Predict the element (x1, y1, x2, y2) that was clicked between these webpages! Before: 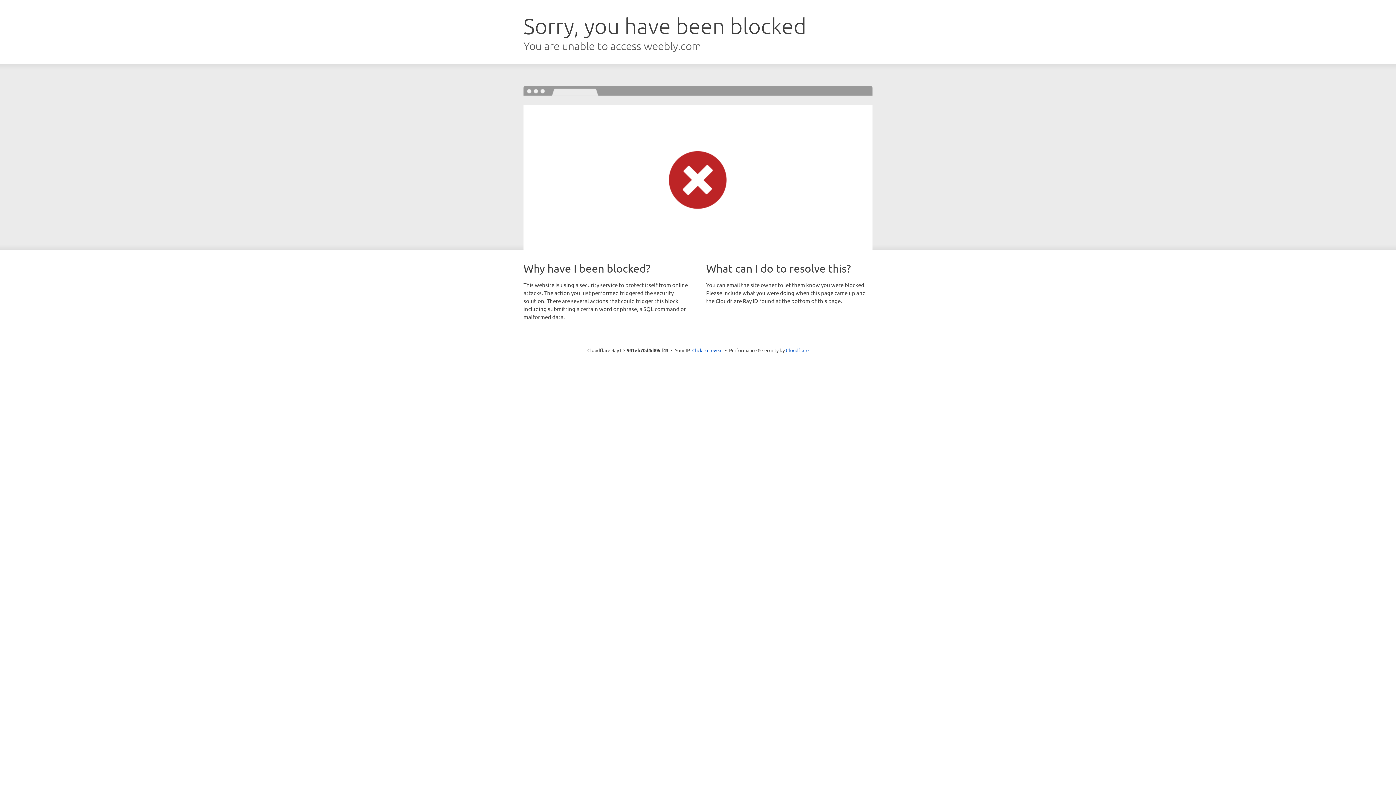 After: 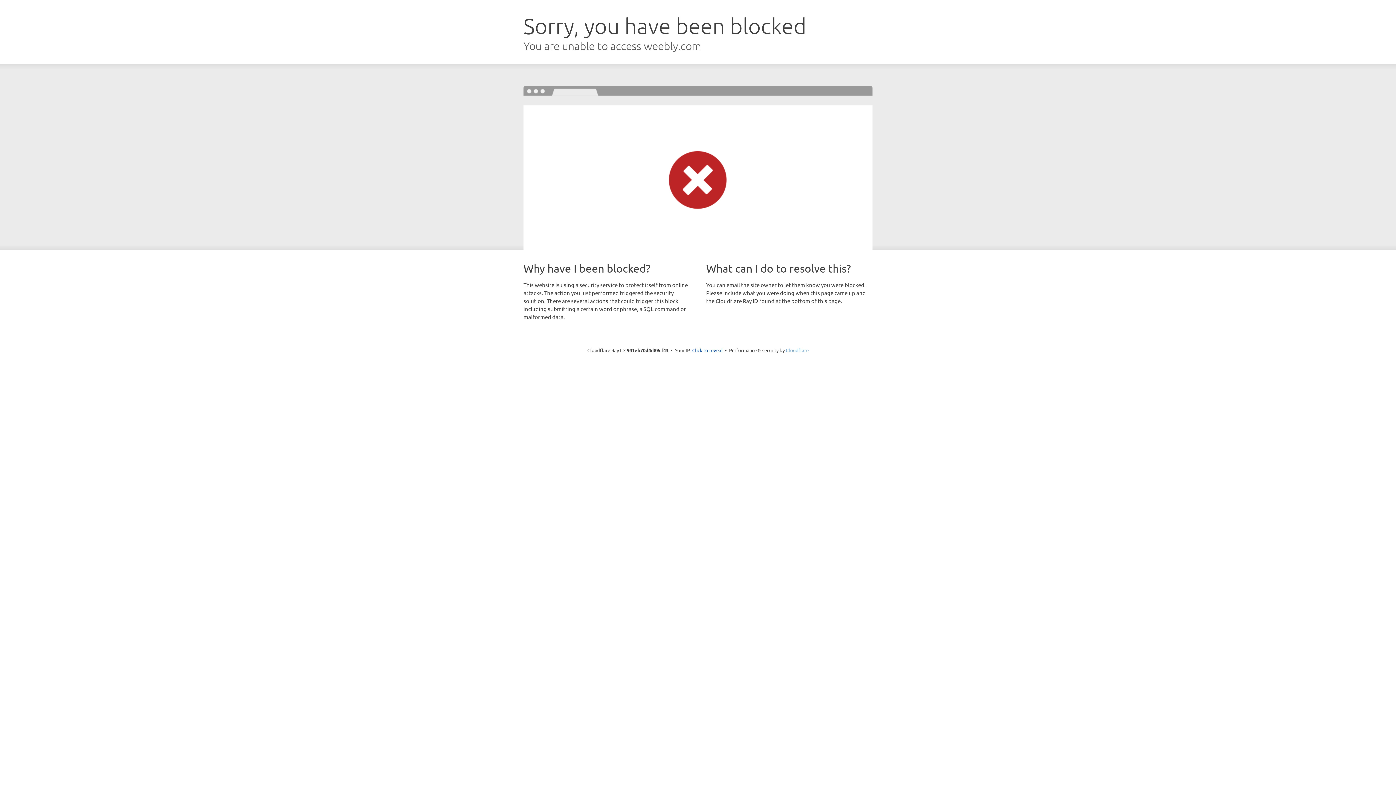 Action: bbox: (786, 347, 808, 353) label: Cloudflare